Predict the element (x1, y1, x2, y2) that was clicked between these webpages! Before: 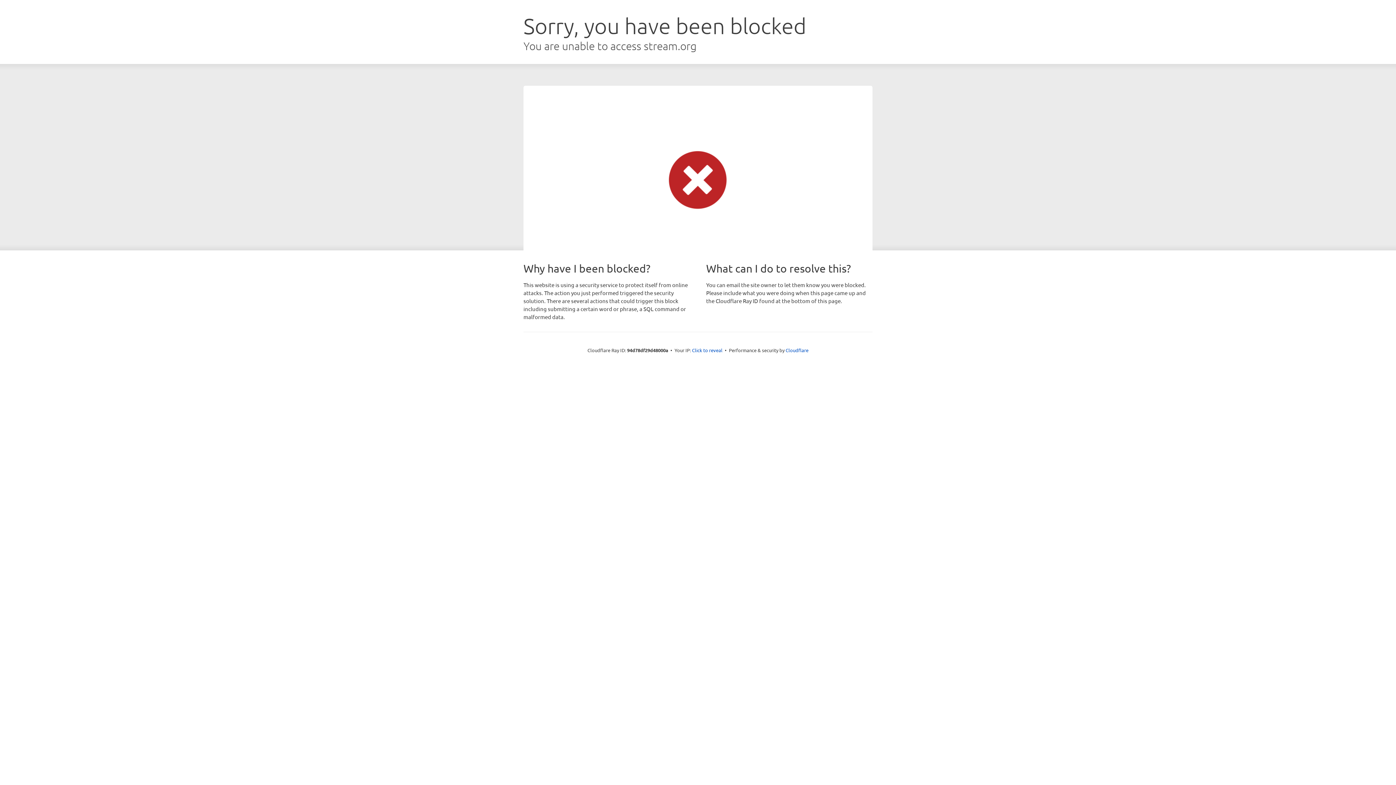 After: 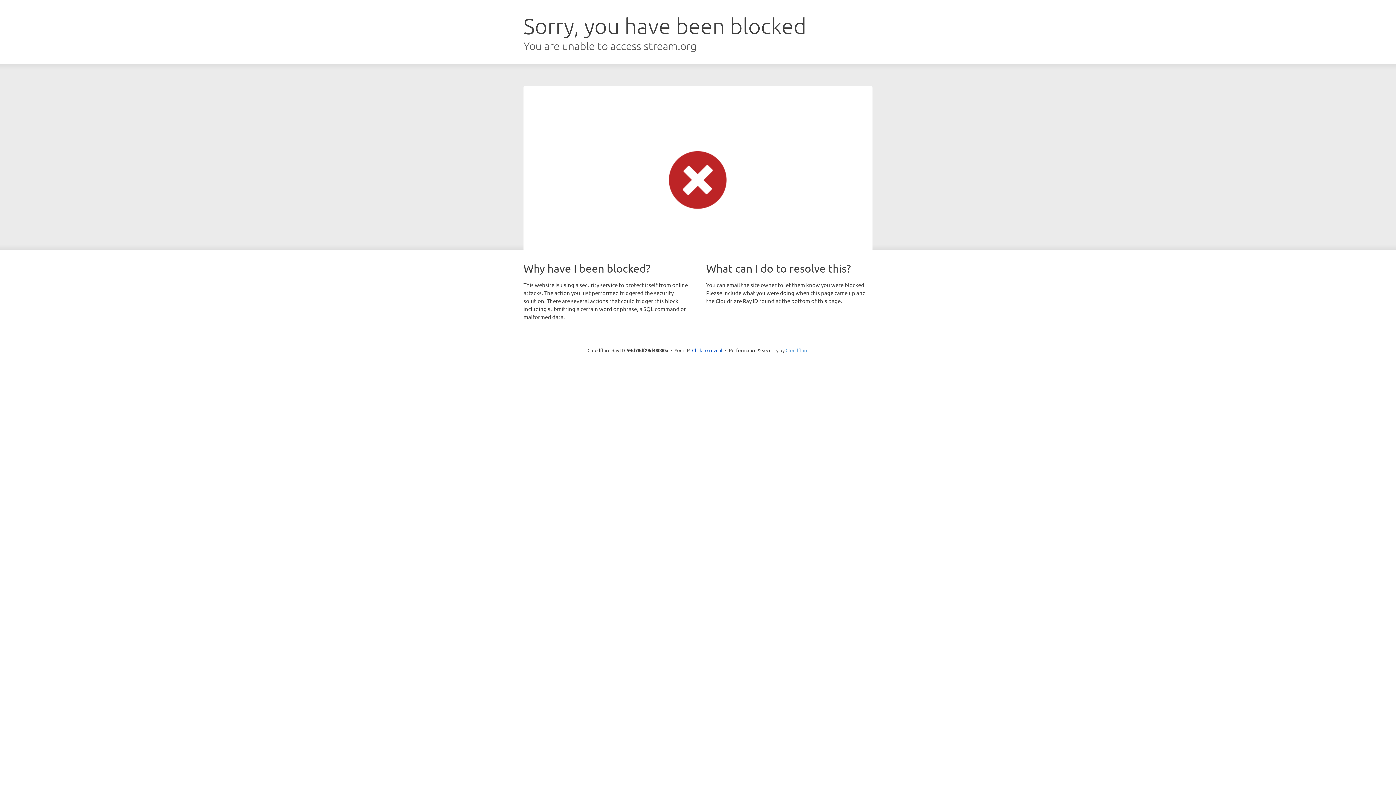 Action: label: Cloudflare bbox: (785, 347, 808, 353)